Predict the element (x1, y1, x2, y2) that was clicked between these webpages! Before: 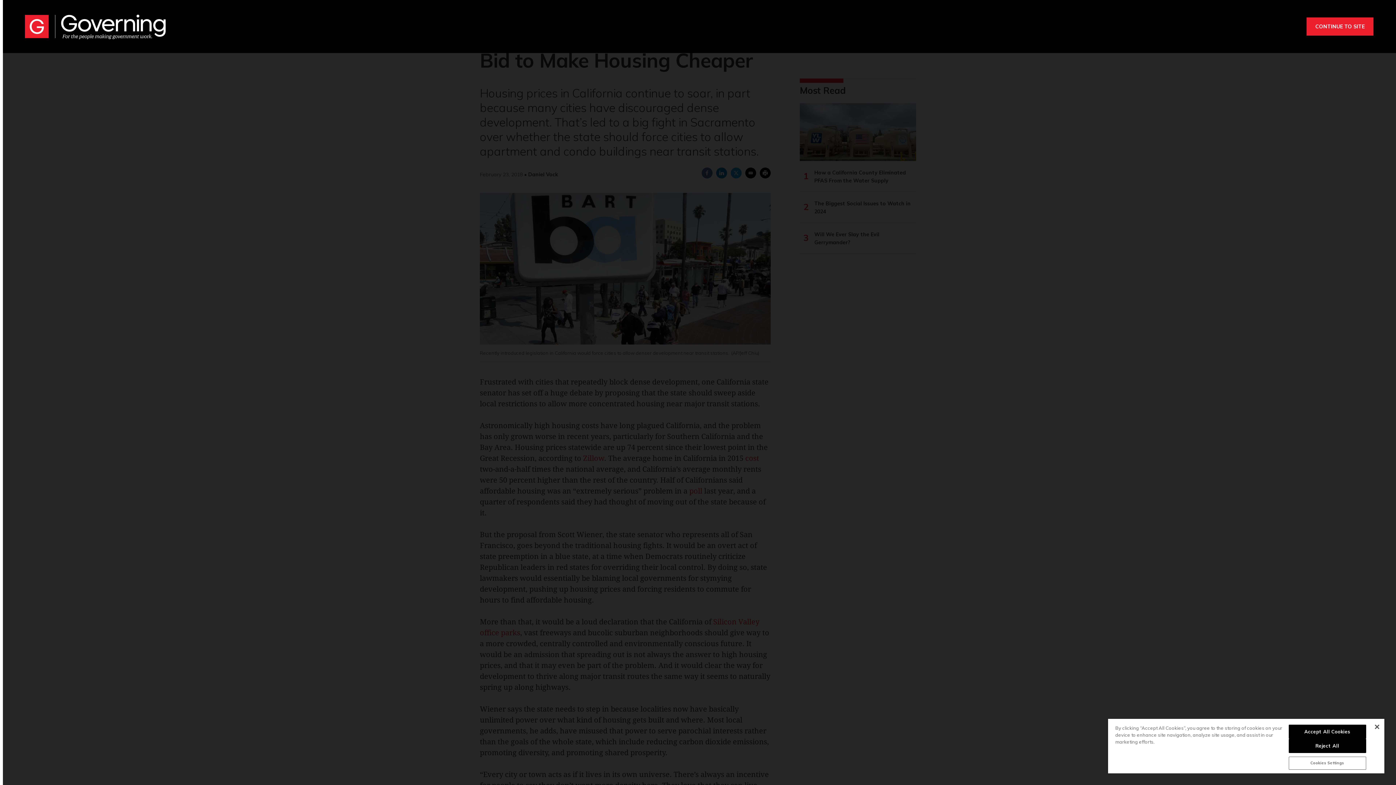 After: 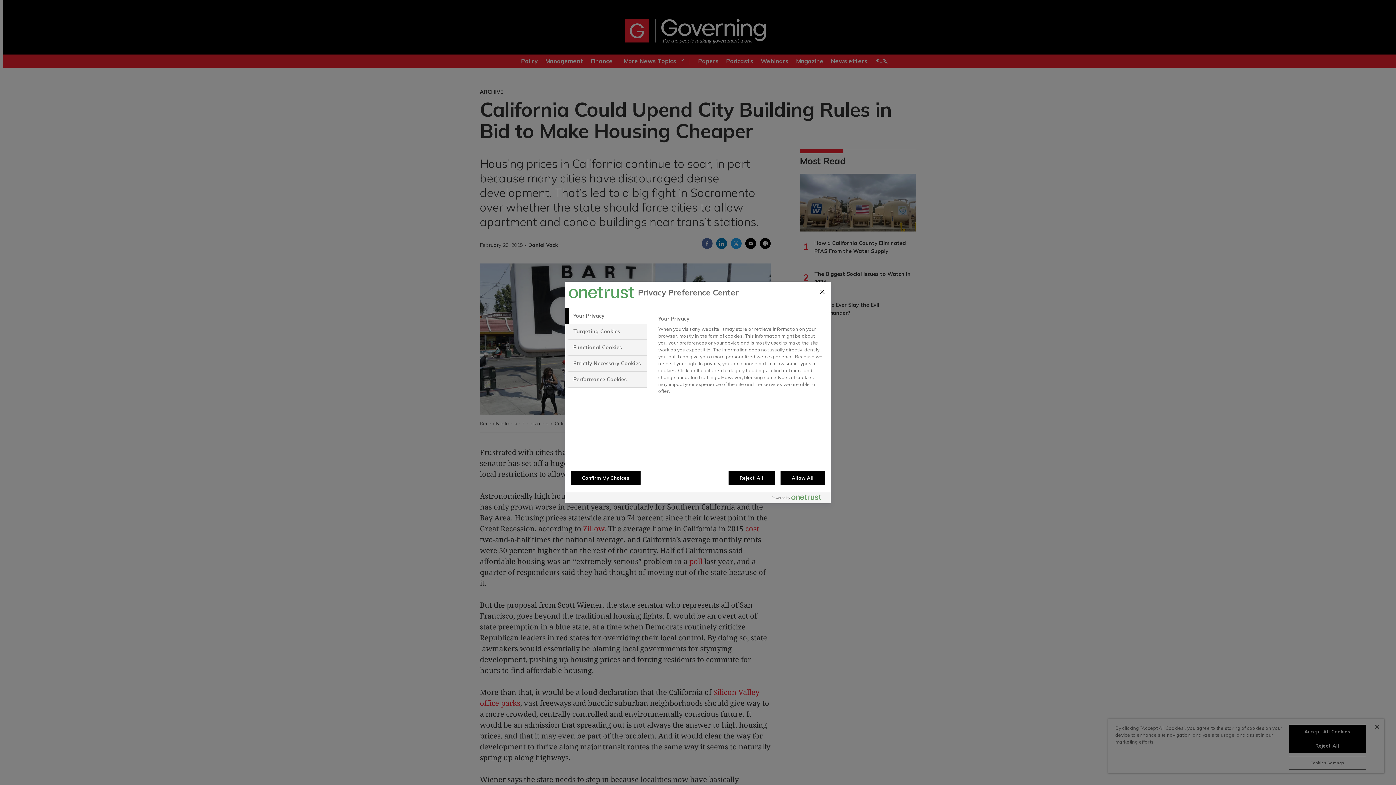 Action: label: Cookies Settings bbox: (1288, 757, 1366, 770)